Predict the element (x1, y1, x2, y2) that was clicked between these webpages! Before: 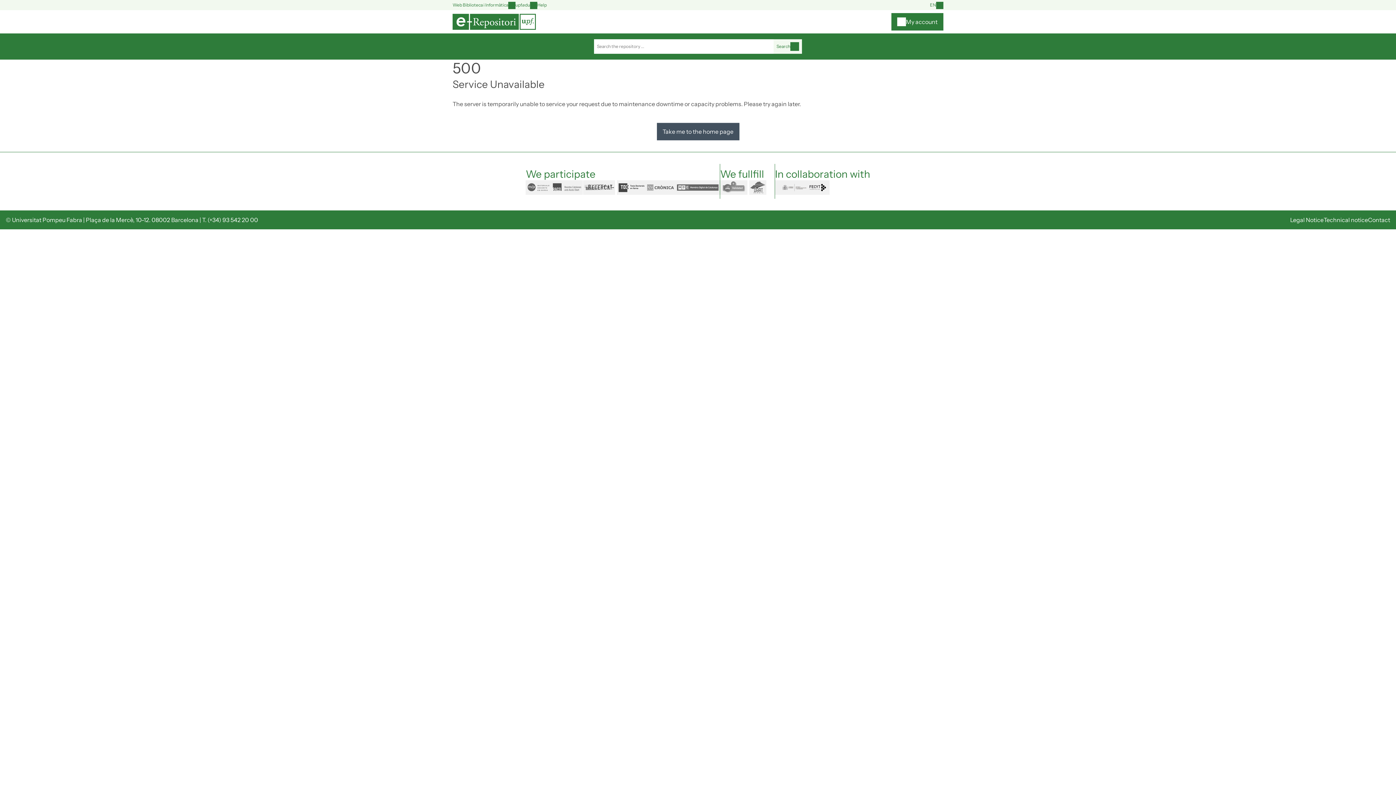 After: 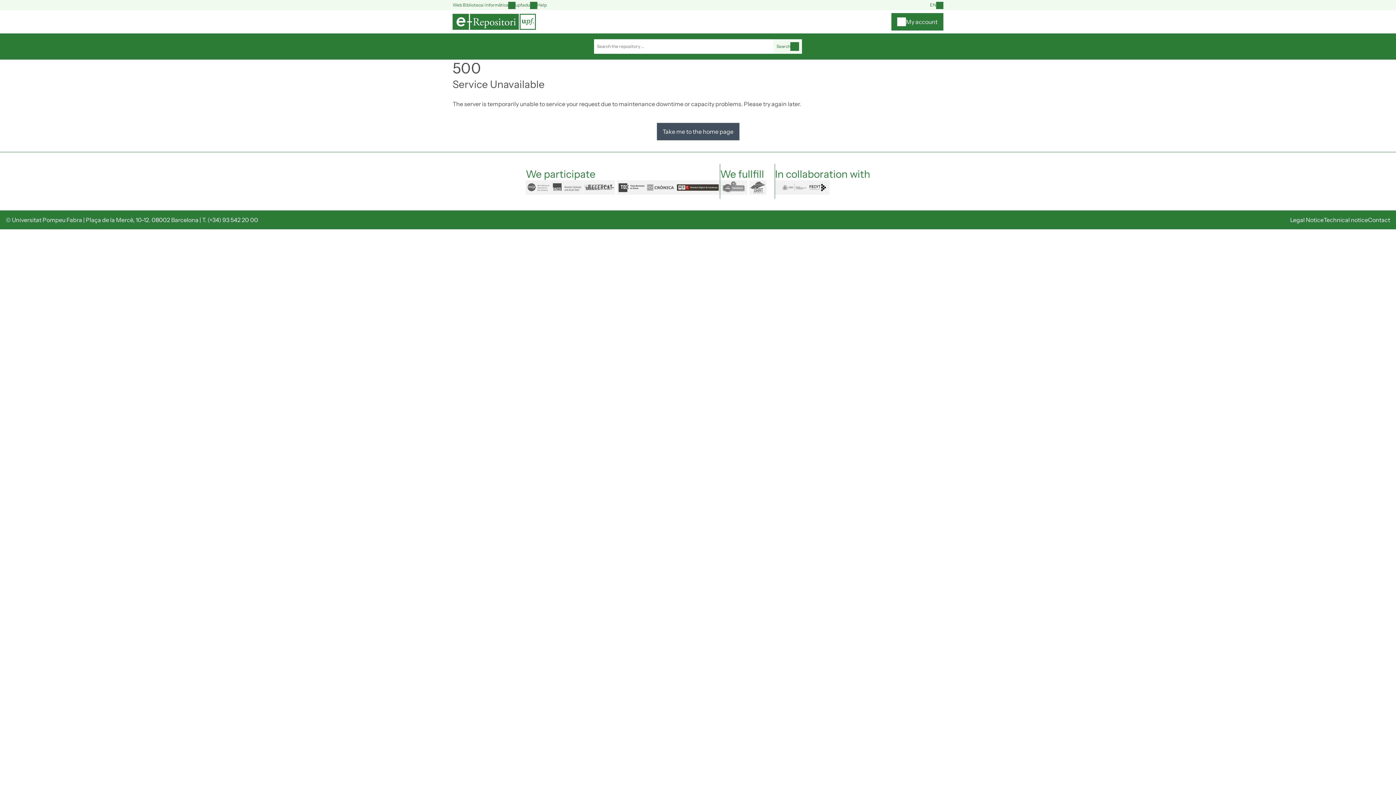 Action: bbox: (675, 180, 719, 194) label: mdc